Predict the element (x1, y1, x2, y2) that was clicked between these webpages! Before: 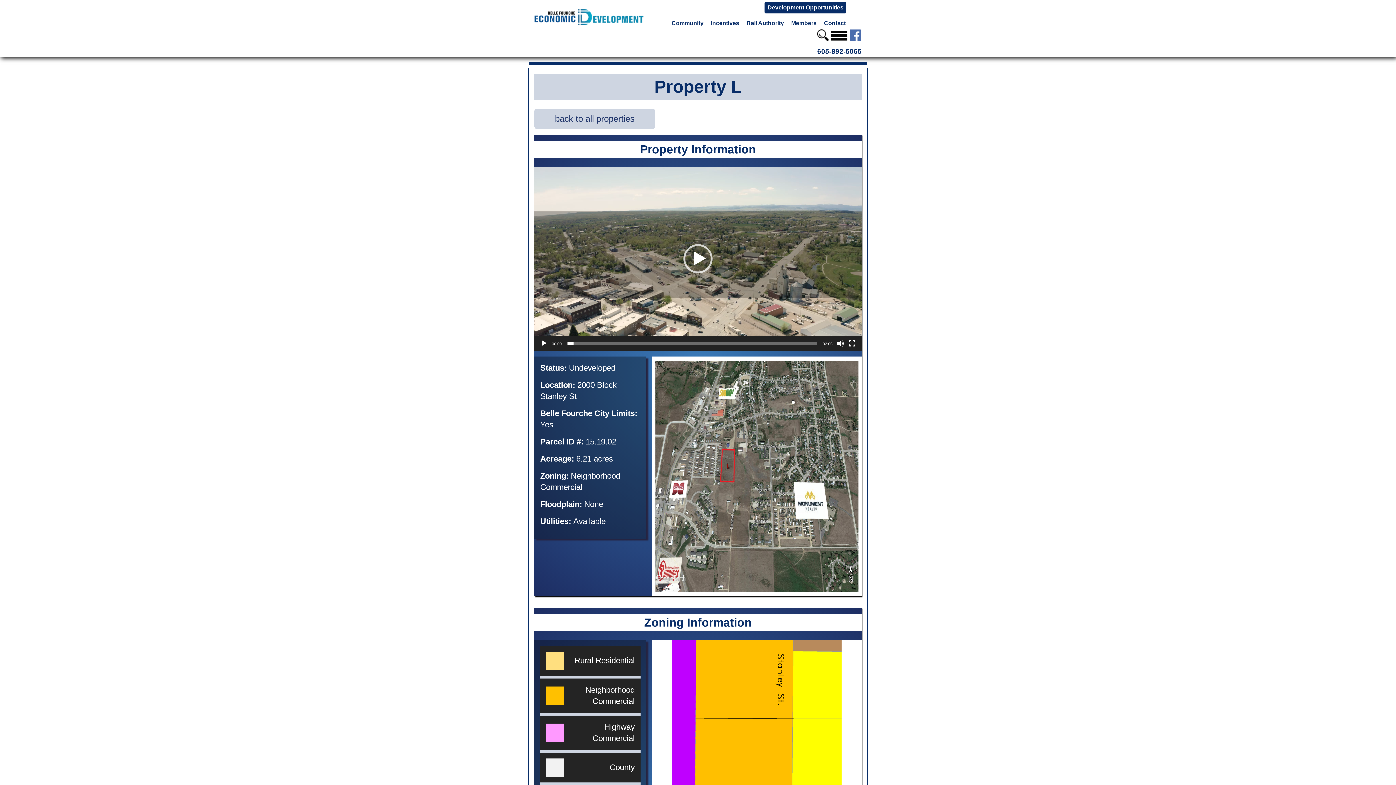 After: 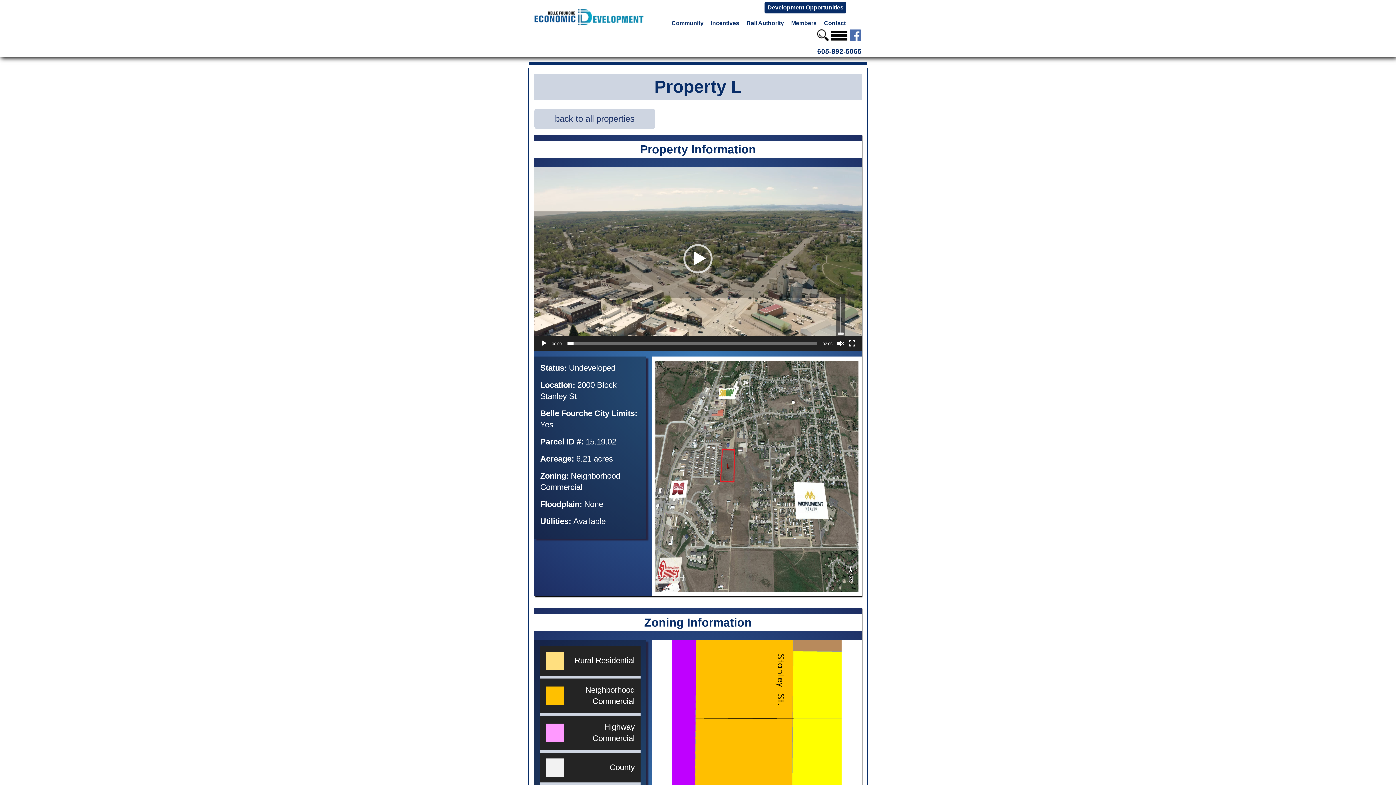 Action: label: Mute bbox: (837, 340, 844, 347)